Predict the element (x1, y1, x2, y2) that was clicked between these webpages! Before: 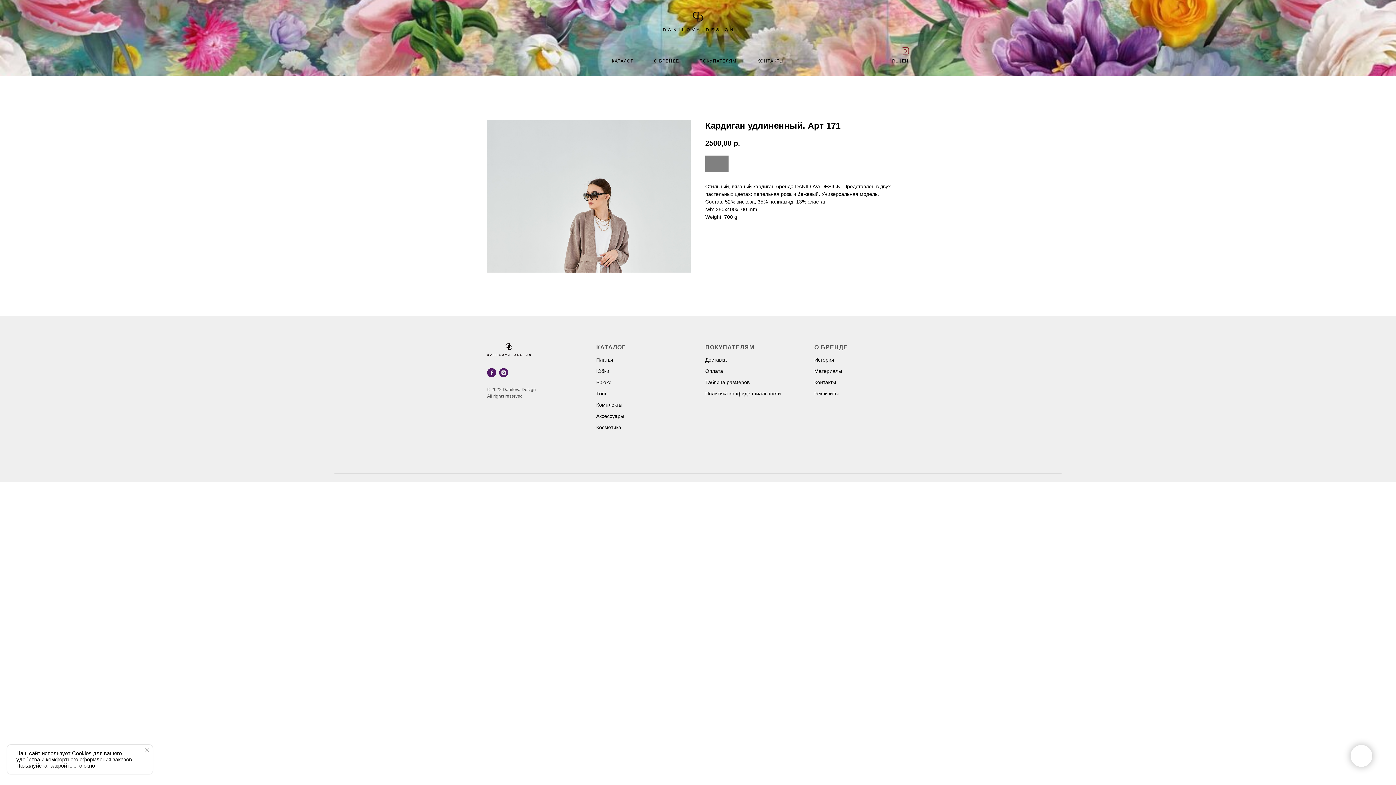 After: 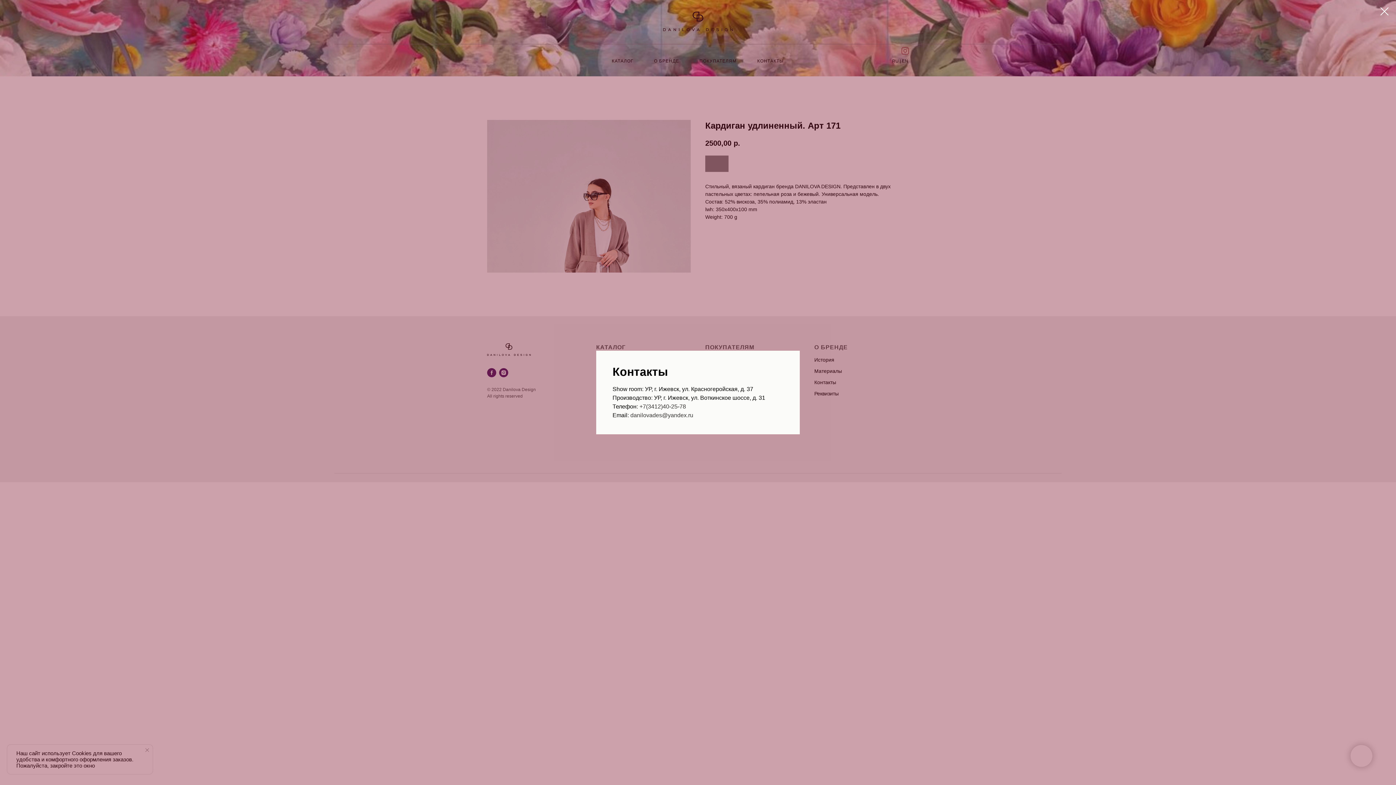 Action: bbox: (814, 379, 836, 385) label: Контакты